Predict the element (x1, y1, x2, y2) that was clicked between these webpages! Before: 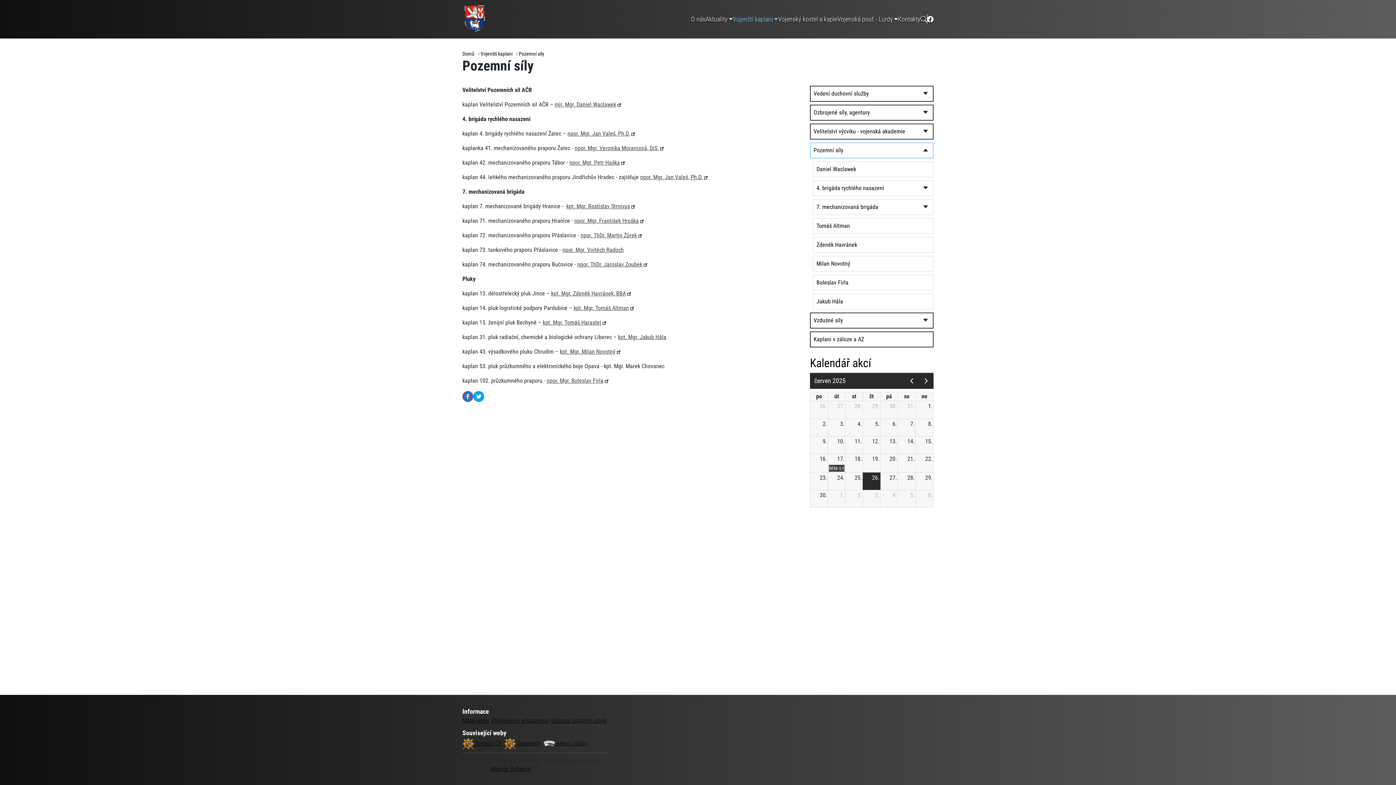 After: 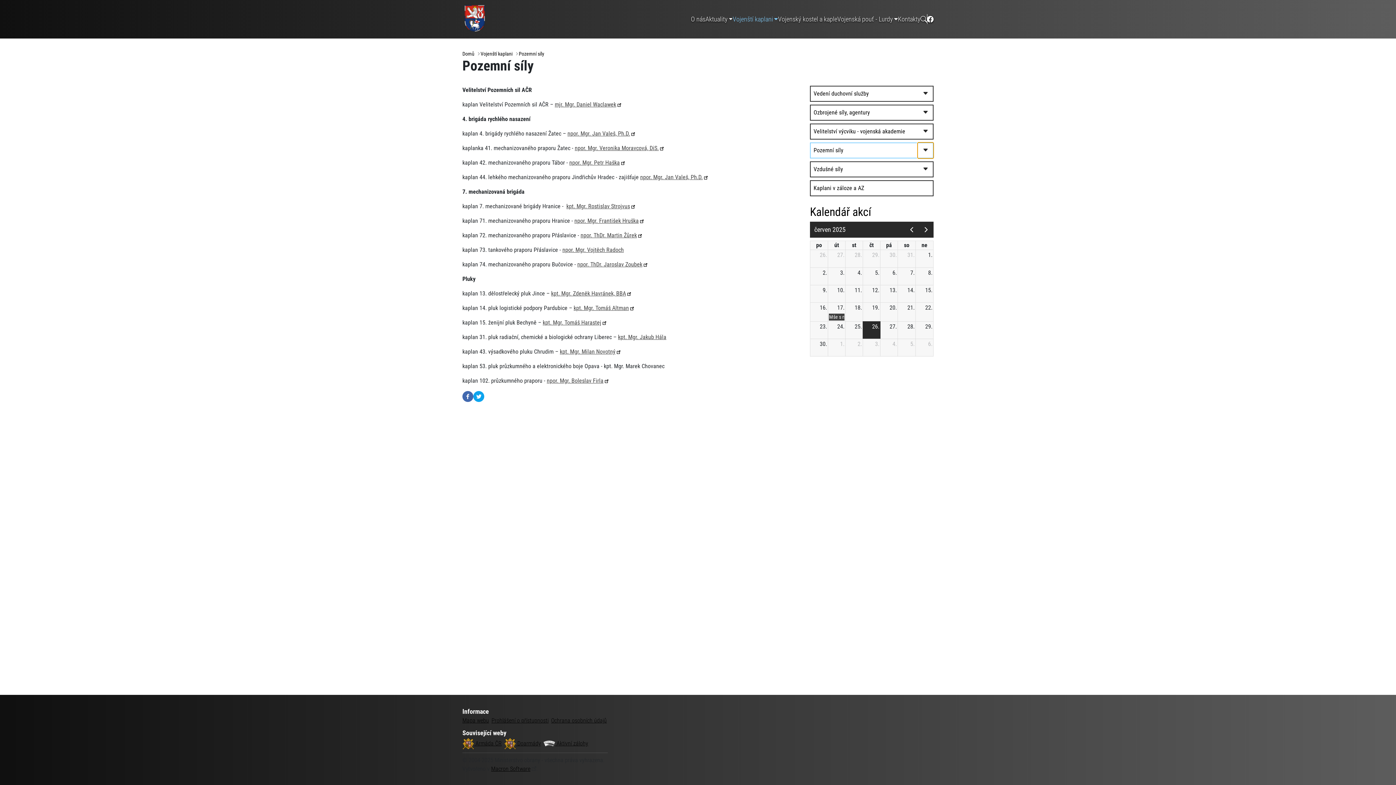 Action: bbox: (917, 142, 933, 158) label: rozbalit/zabalit